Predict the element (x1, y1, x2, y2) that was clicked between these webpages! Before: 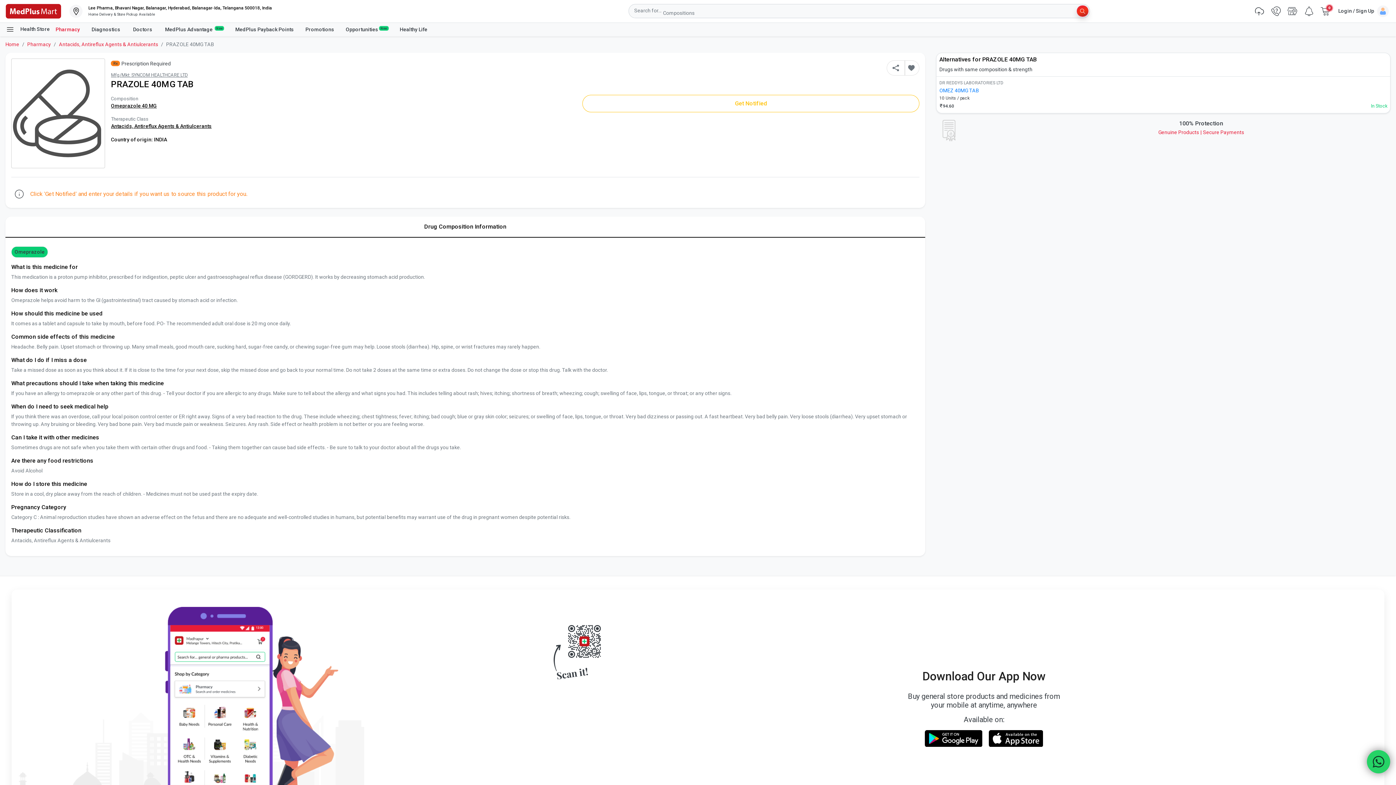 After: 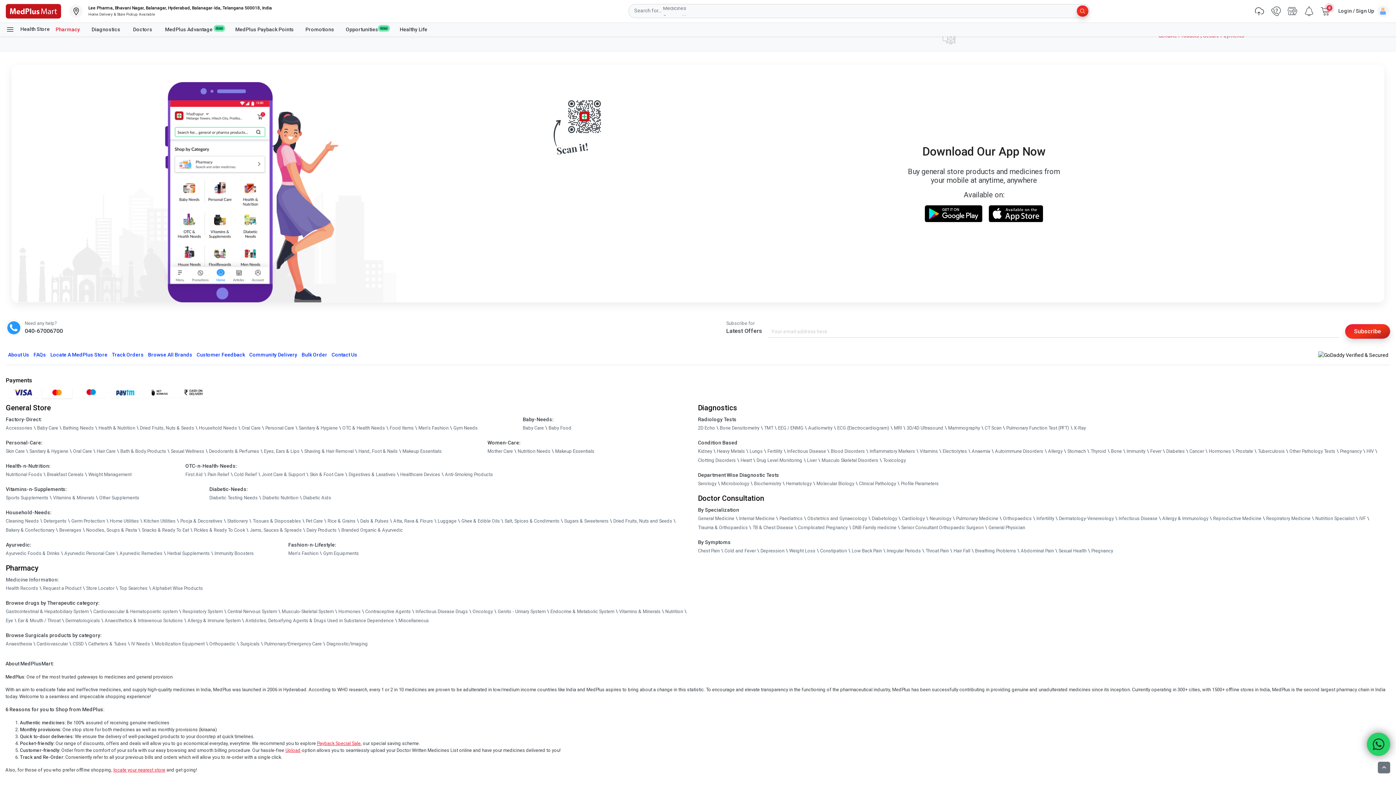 Action: bbox: (41, 742, 72, 754)